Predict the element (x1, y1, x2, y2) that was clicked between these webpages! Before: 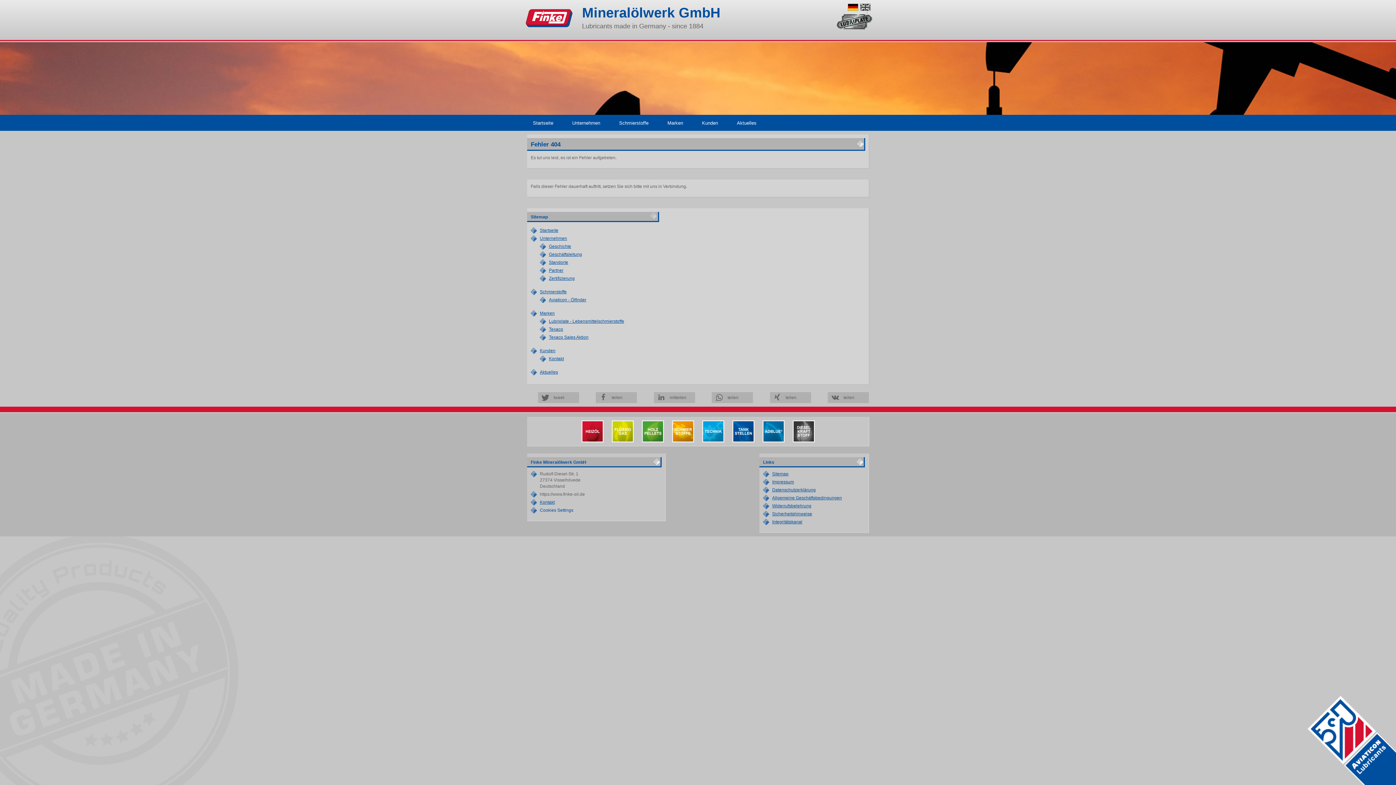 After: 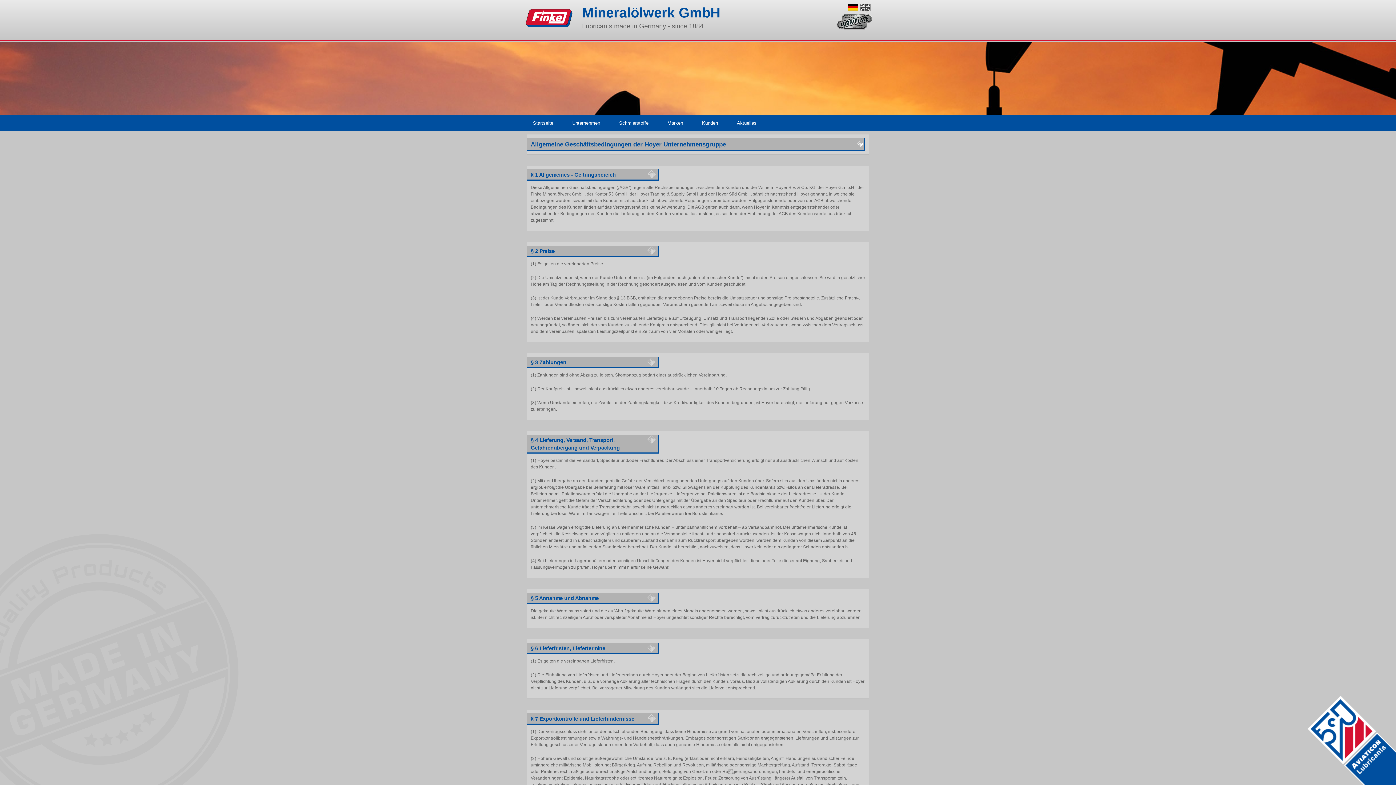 Action: bbox: (772, 495, 842, 500) label: Allgemeine Geschäftsbedingungen